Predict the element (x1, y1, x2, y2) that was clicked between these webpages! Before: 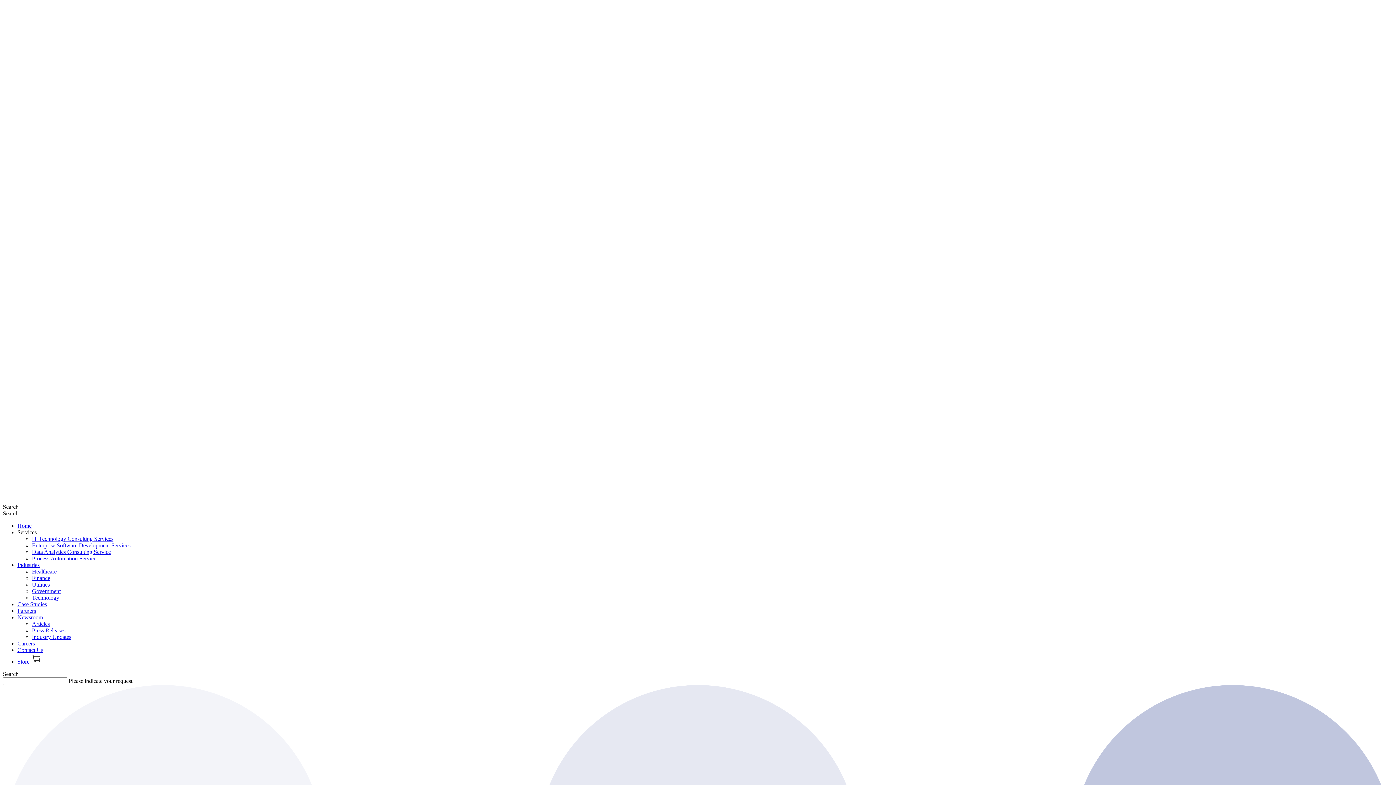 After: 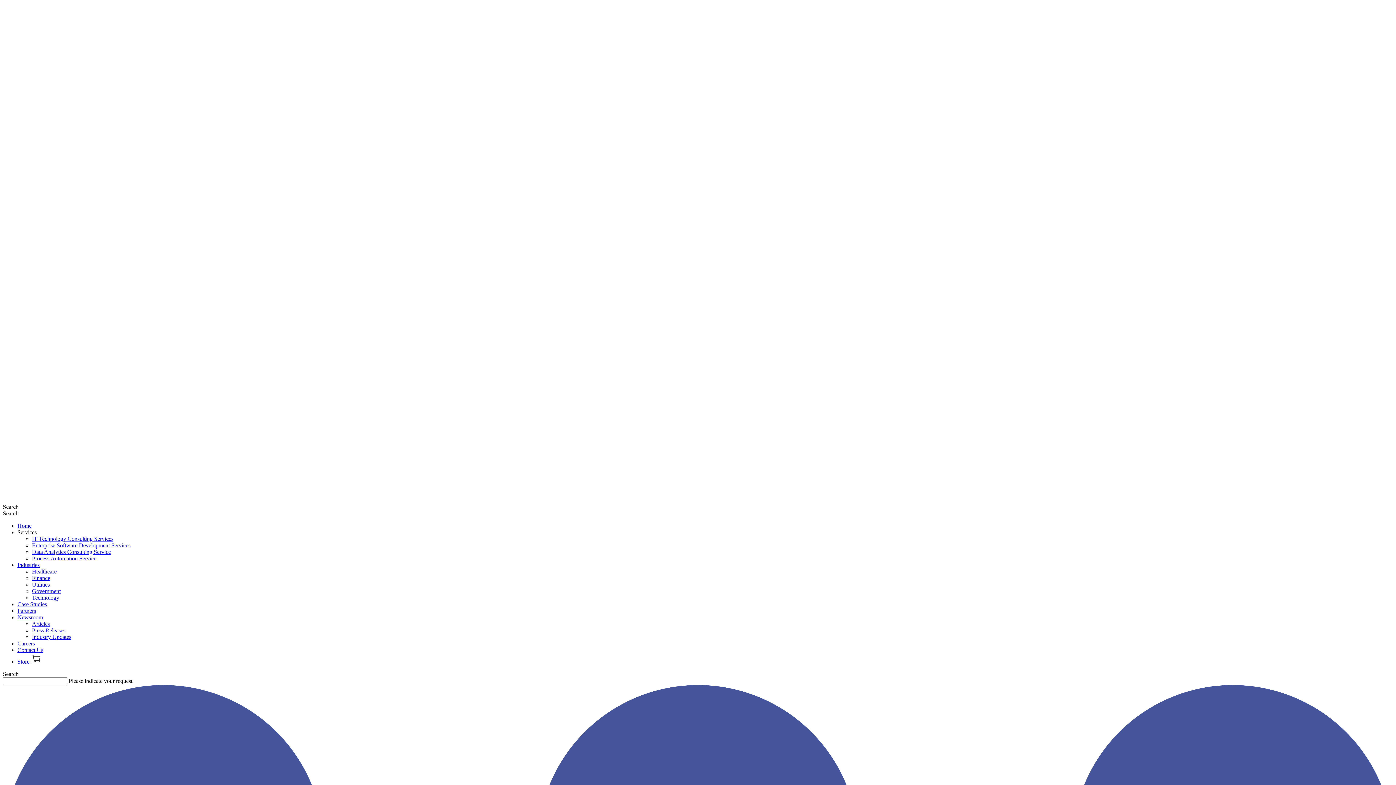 Action: bbox: (32, 634, 71, 640) label: Industry Updates